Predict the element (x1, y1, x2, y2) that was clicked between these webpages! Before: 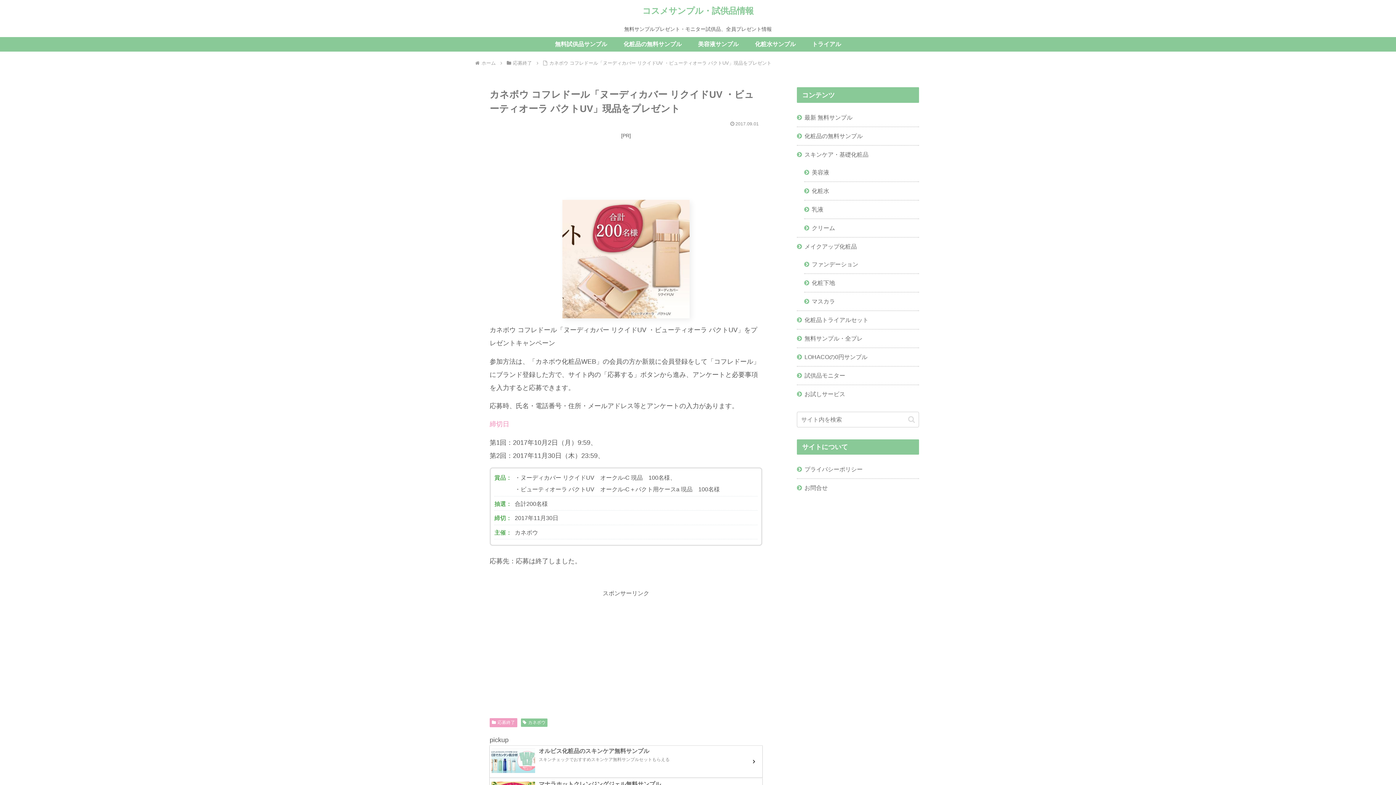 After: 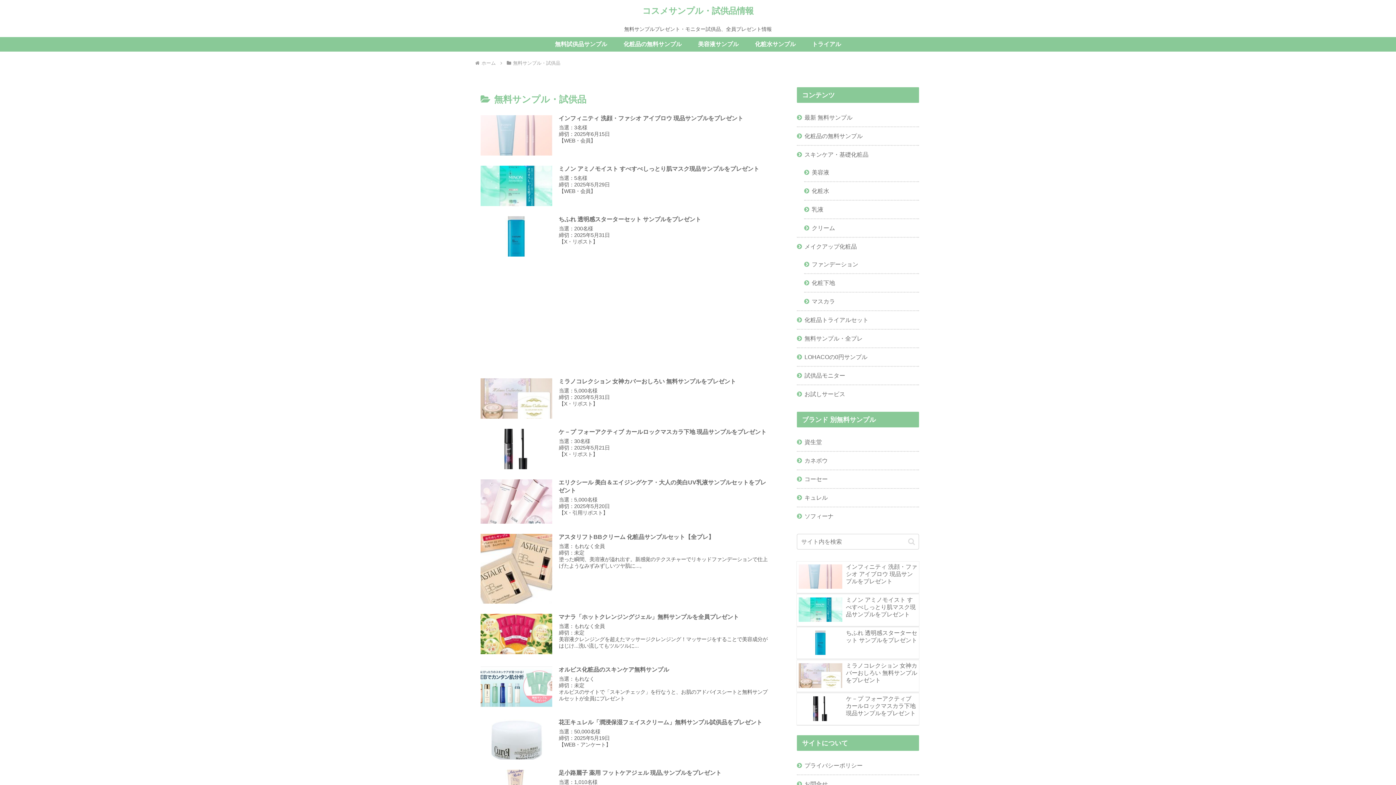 Action: label: 最新 無料サンプル bbox: (797, 108, 919, 126)